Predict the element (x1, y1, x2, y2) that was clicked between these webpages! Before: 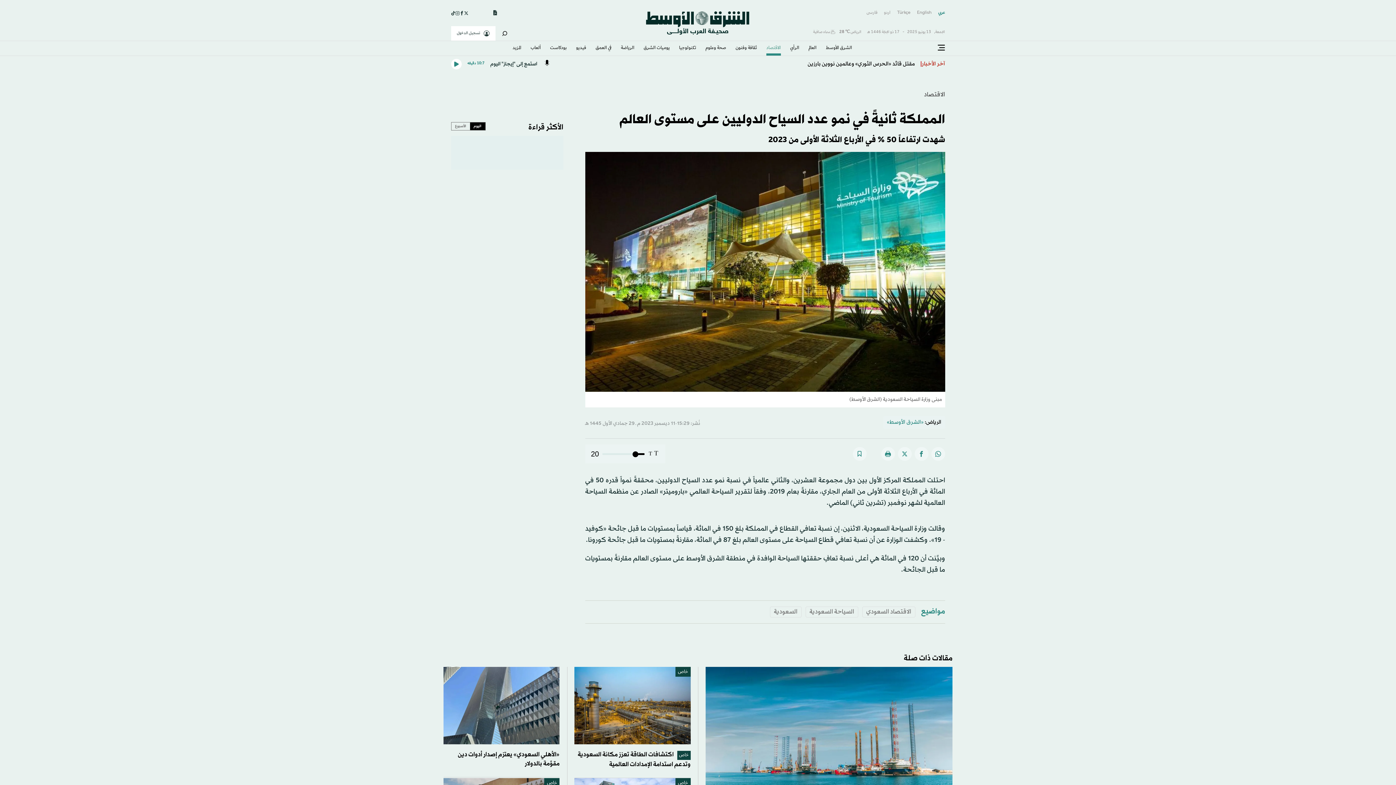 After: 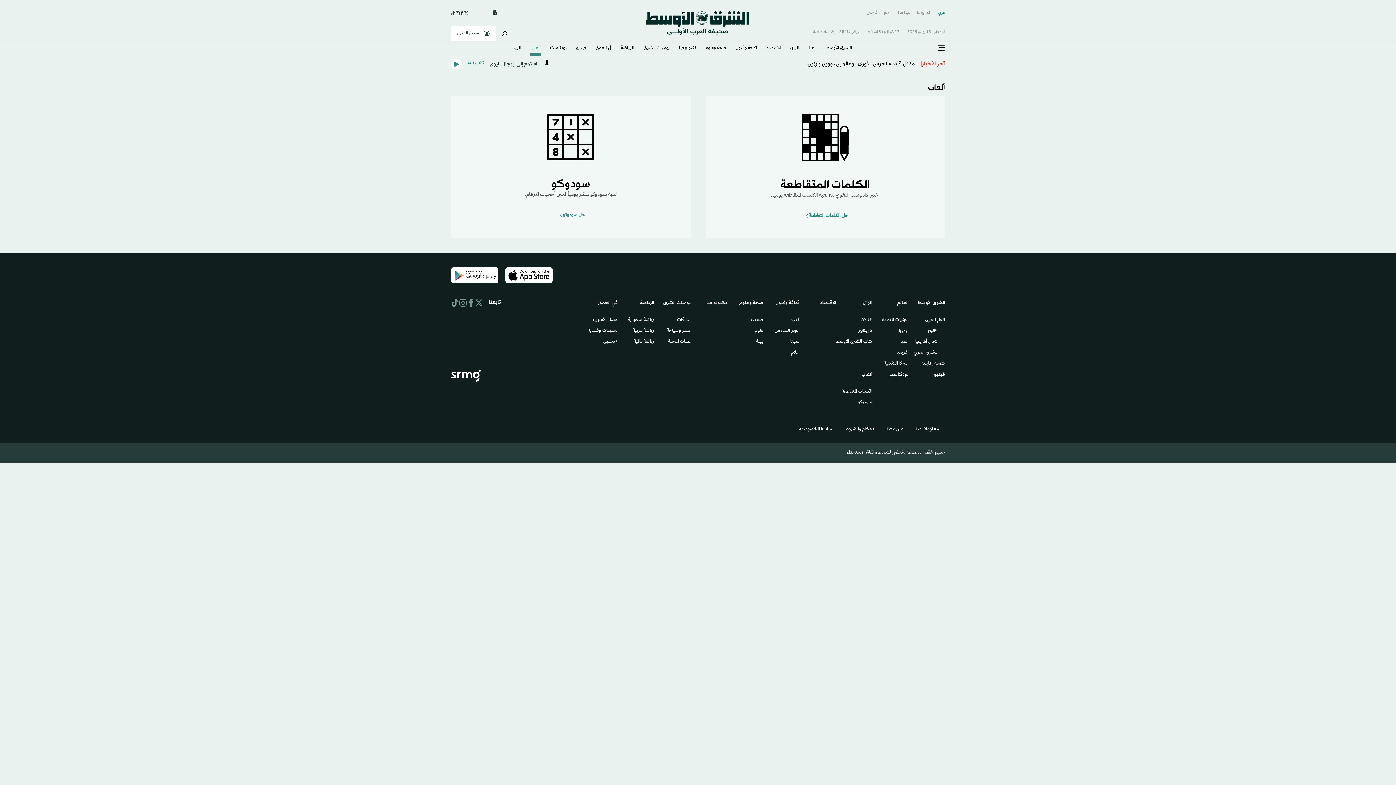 Action: bbox: (530, 41, 540, 55) label: ألعاب